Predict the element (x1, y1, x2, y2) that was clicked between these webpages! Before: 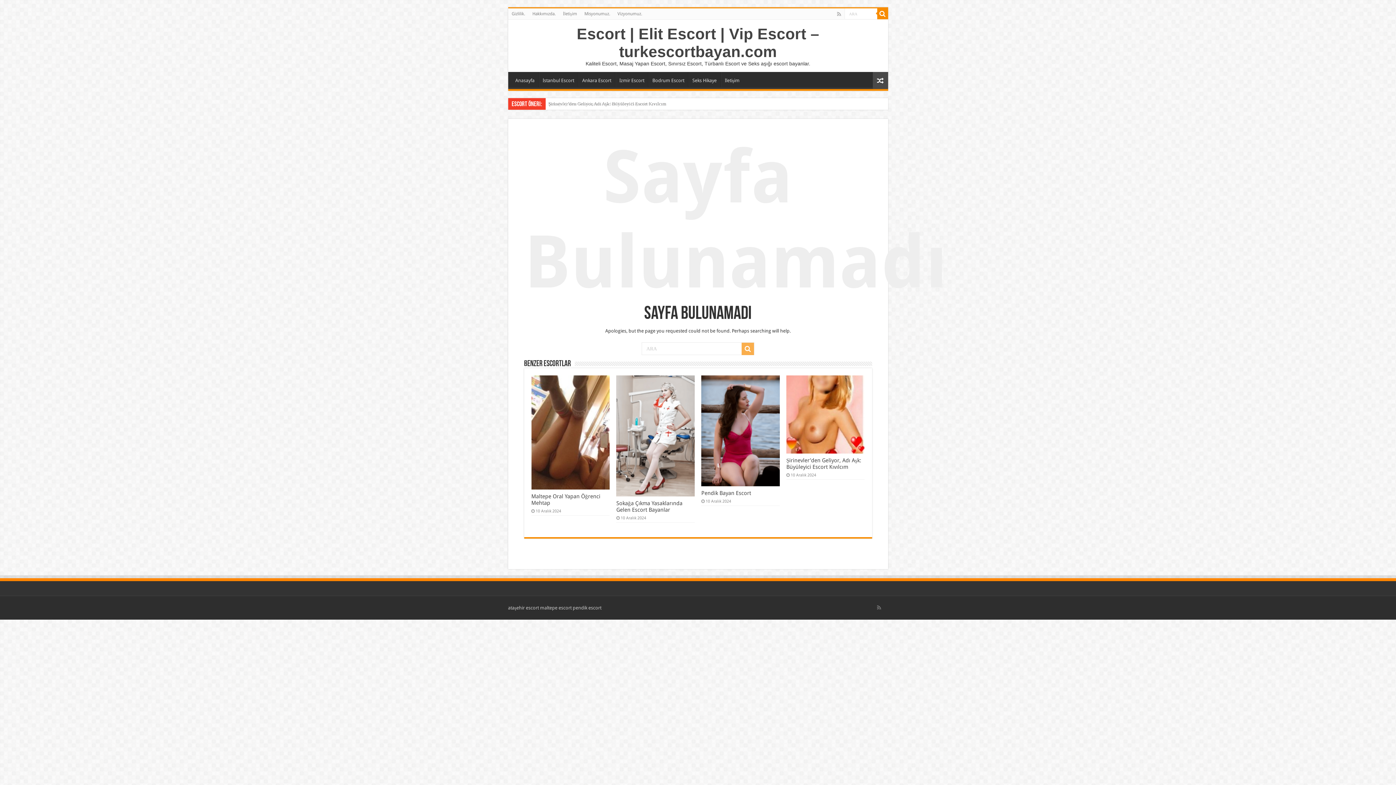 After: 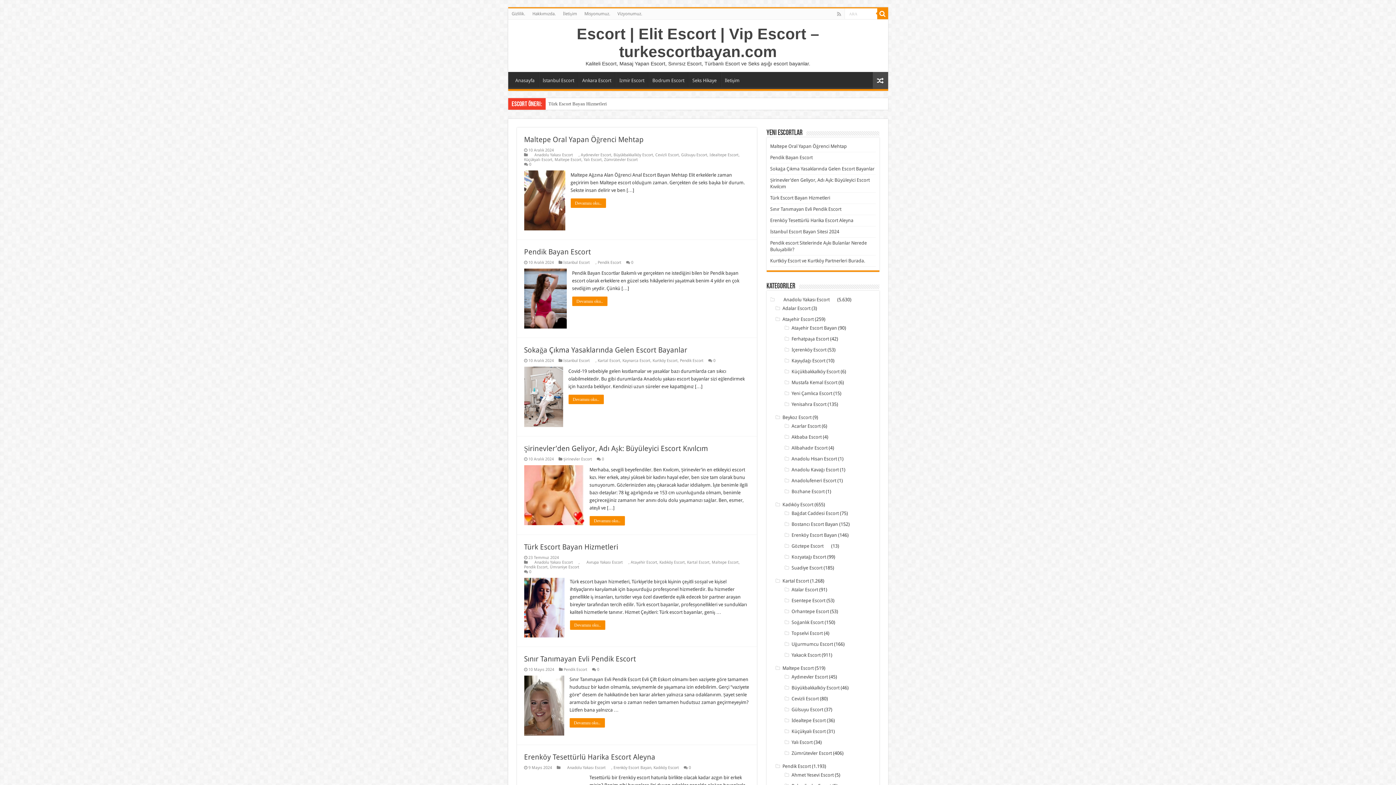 Action: bbox: (576, 25, 819, 60) label: Escort | Elit Escort | Vip Escort – turkescortbayan.com